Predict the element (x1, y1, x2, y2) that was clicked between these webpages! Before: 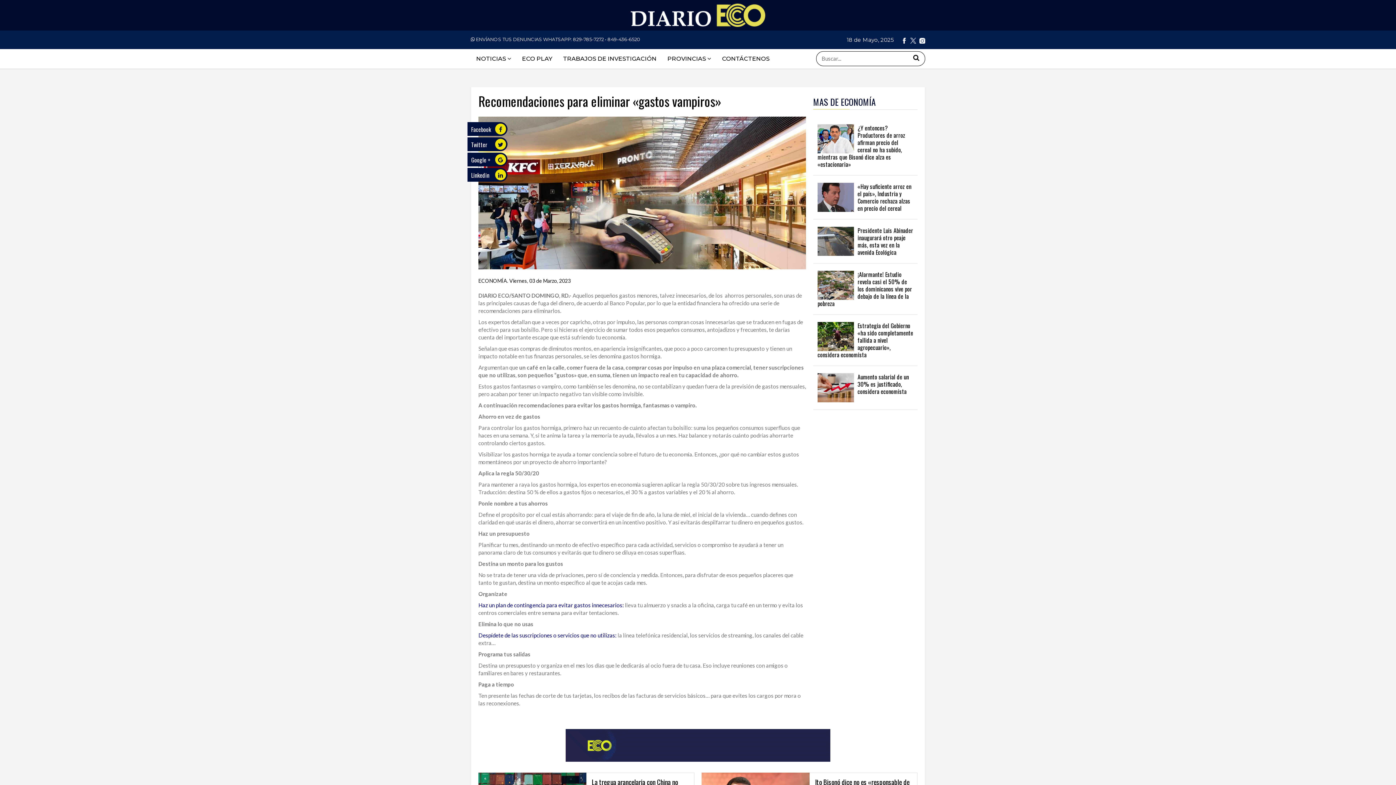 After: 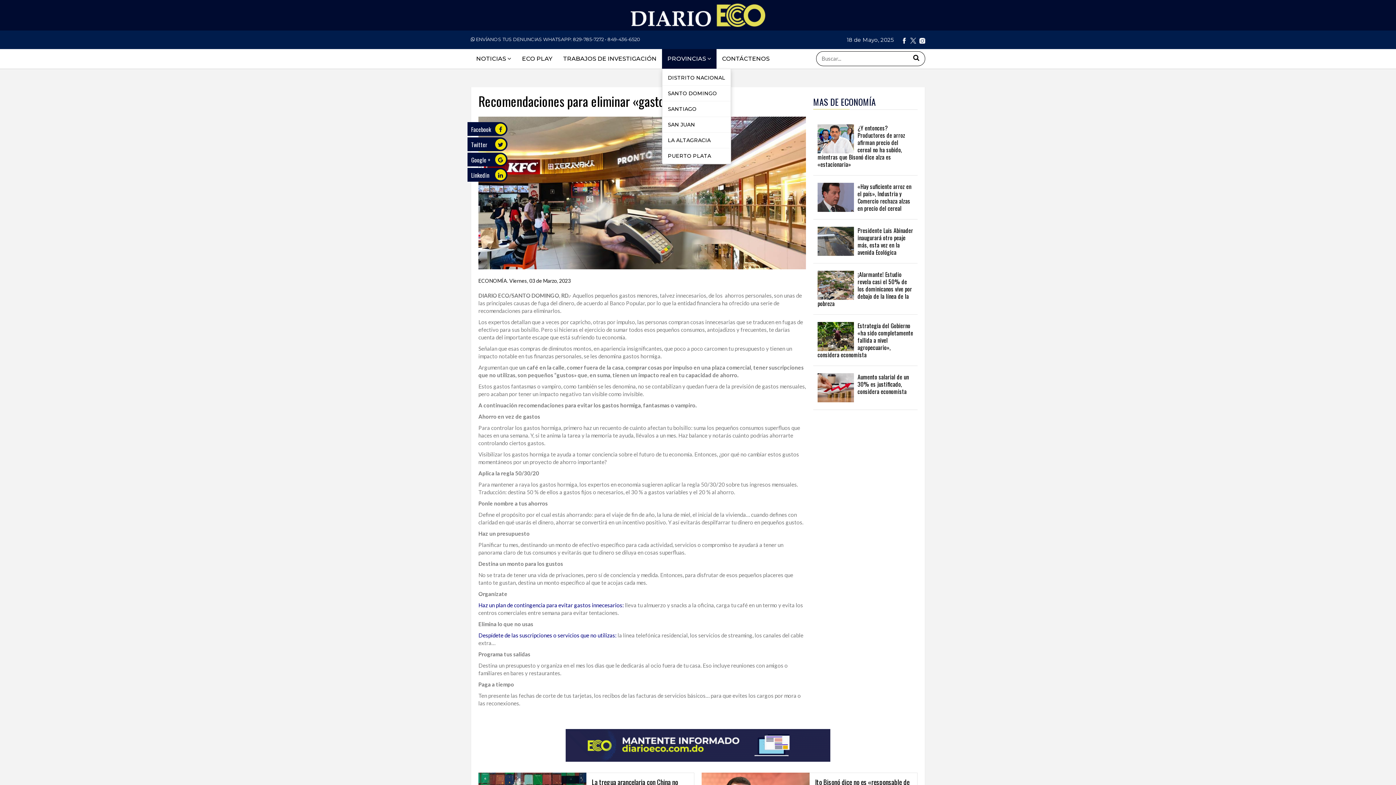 Action: bbox: (662, 49, 716, 68) label: PROVINCIAS 